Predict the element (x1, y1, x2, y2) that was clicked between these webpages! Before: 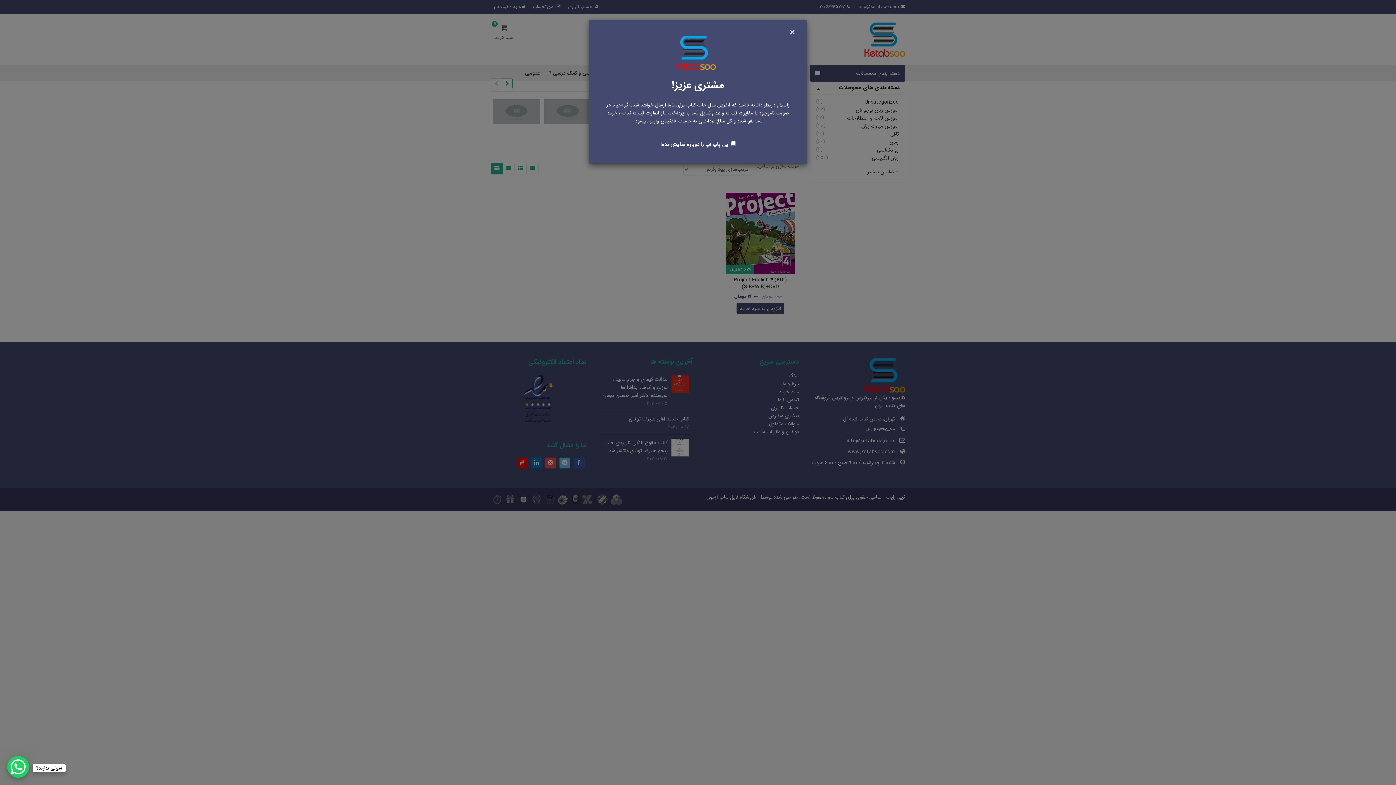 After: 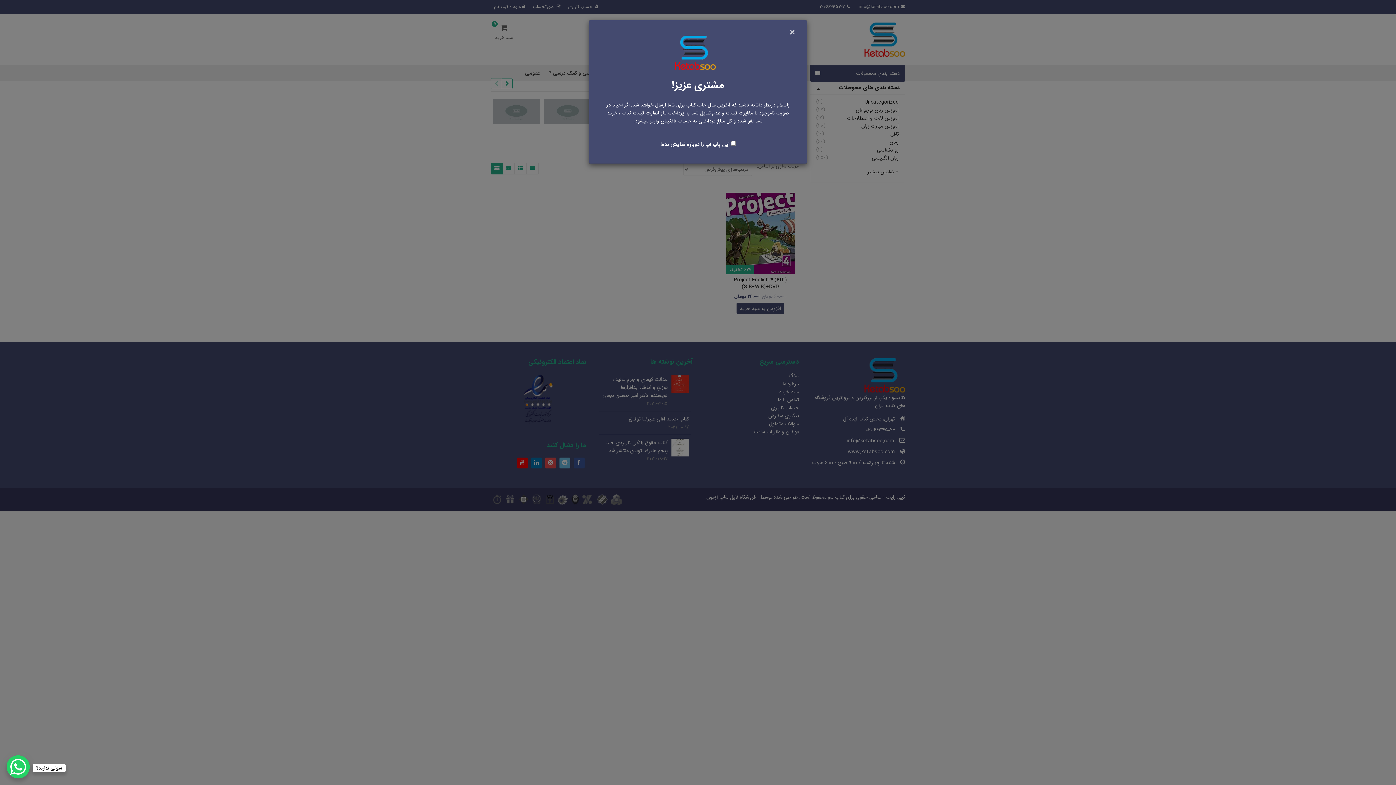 Action: label: WhatsApp Chat Button bbox: (7, 756, 29, 778)